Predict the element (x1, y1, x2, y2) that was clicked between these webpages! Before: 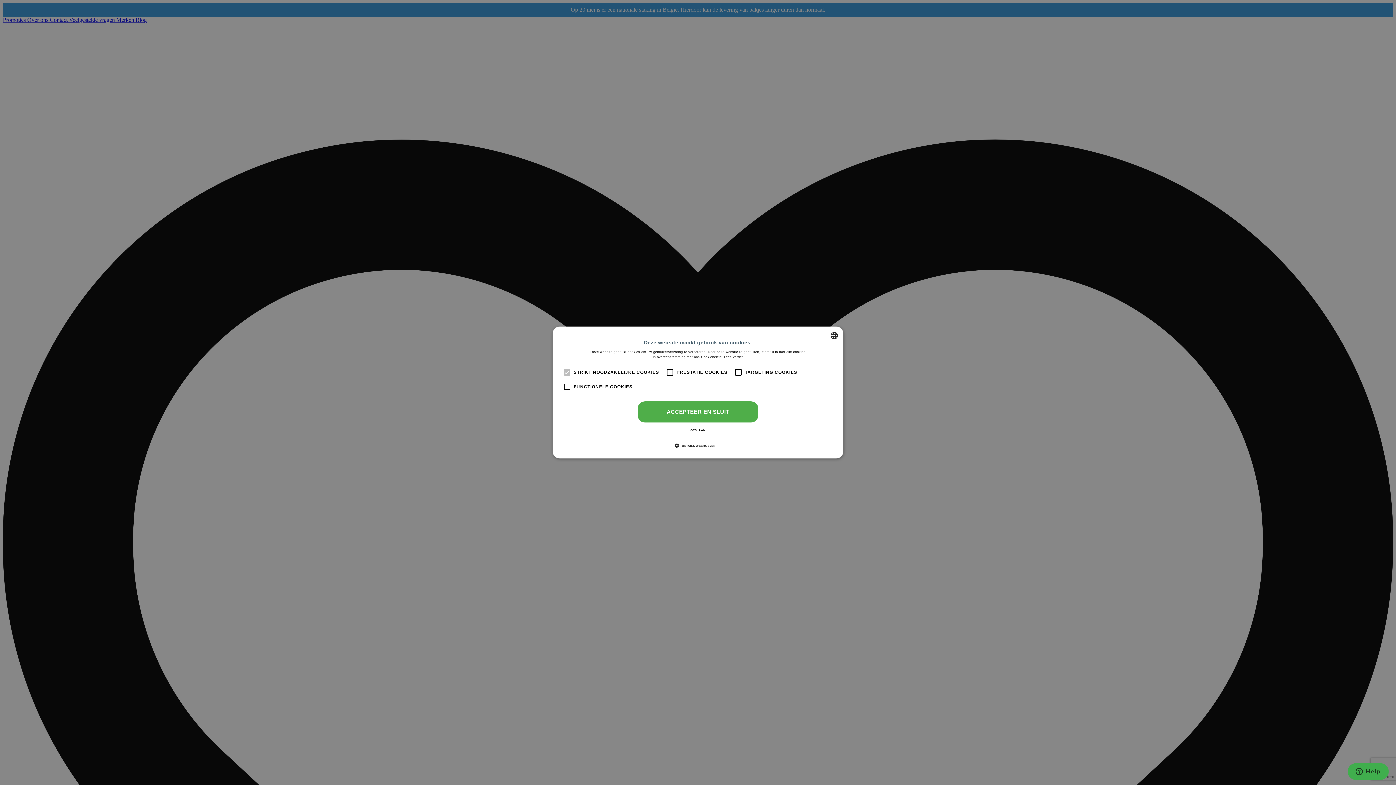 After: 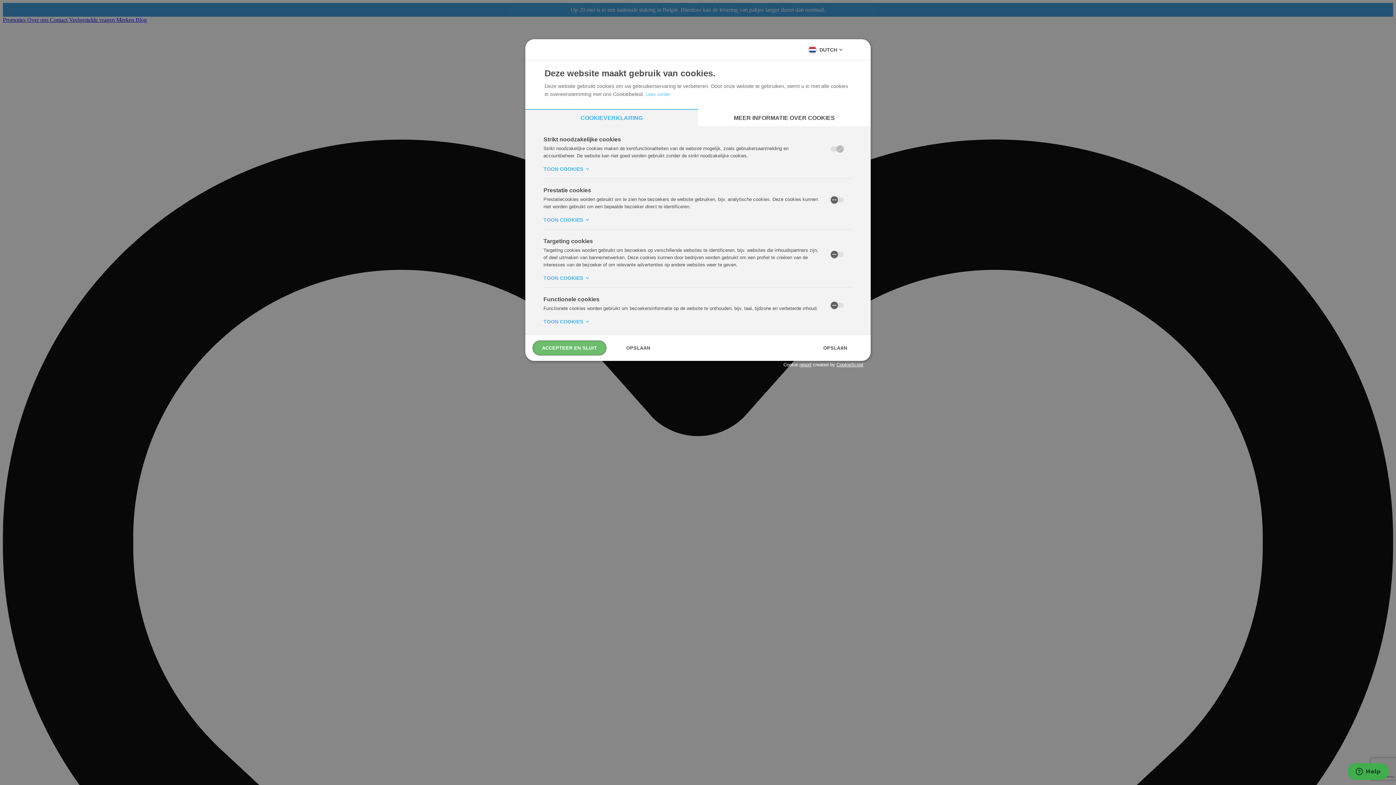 Action: bbox: (680, 442, 715, 449) label:  DETAILS WEERGEVEN